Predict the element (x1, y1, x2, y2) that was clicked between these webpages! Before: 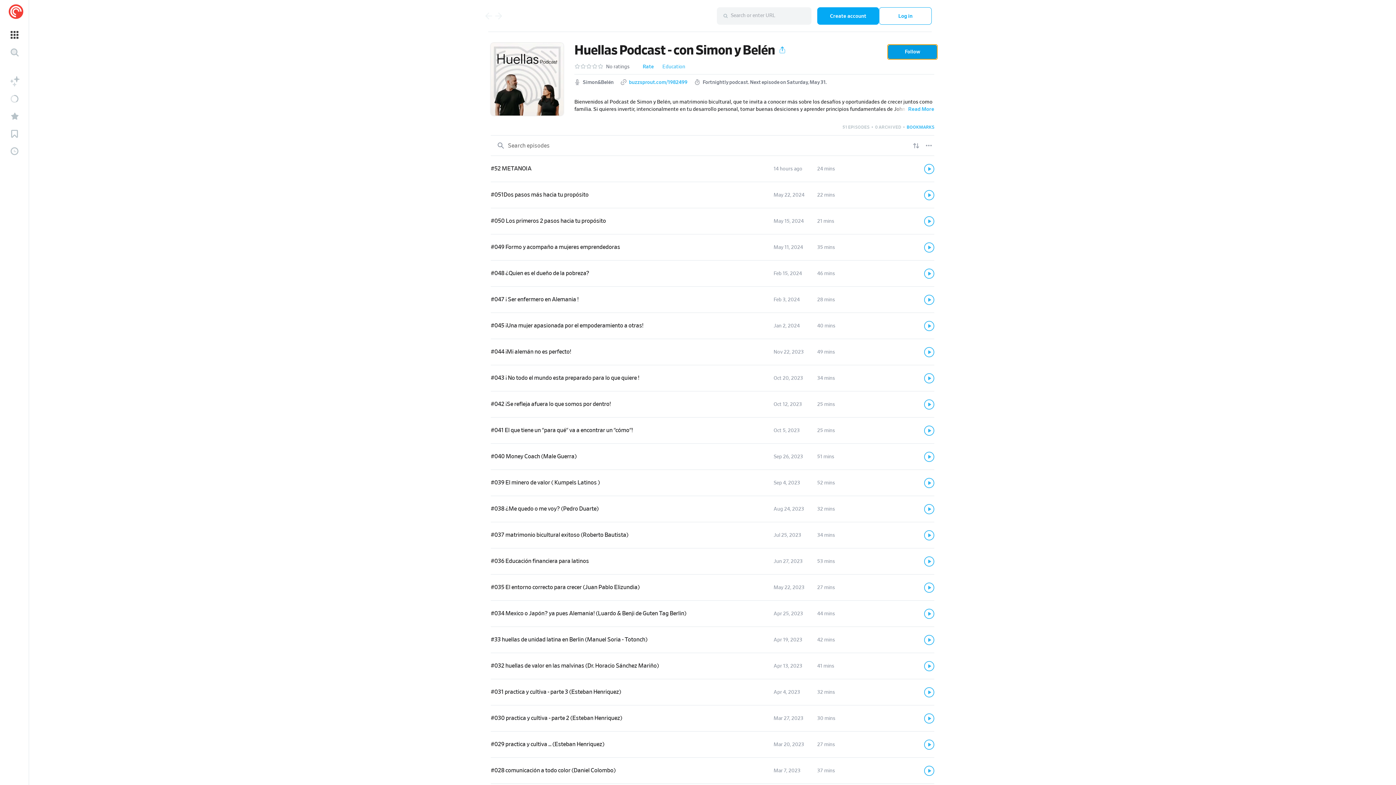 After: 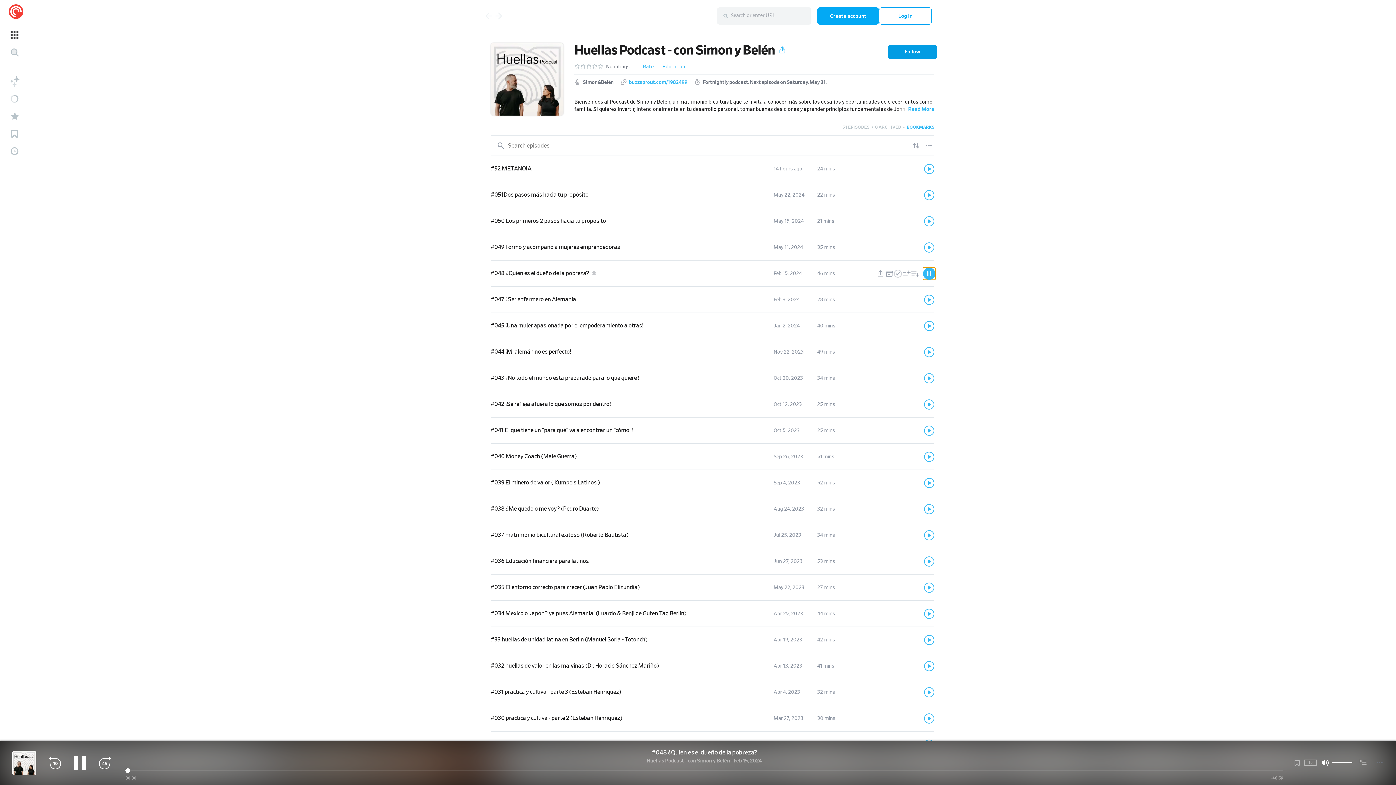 Action: label: Play bbox: (924, 268, 934, 278)